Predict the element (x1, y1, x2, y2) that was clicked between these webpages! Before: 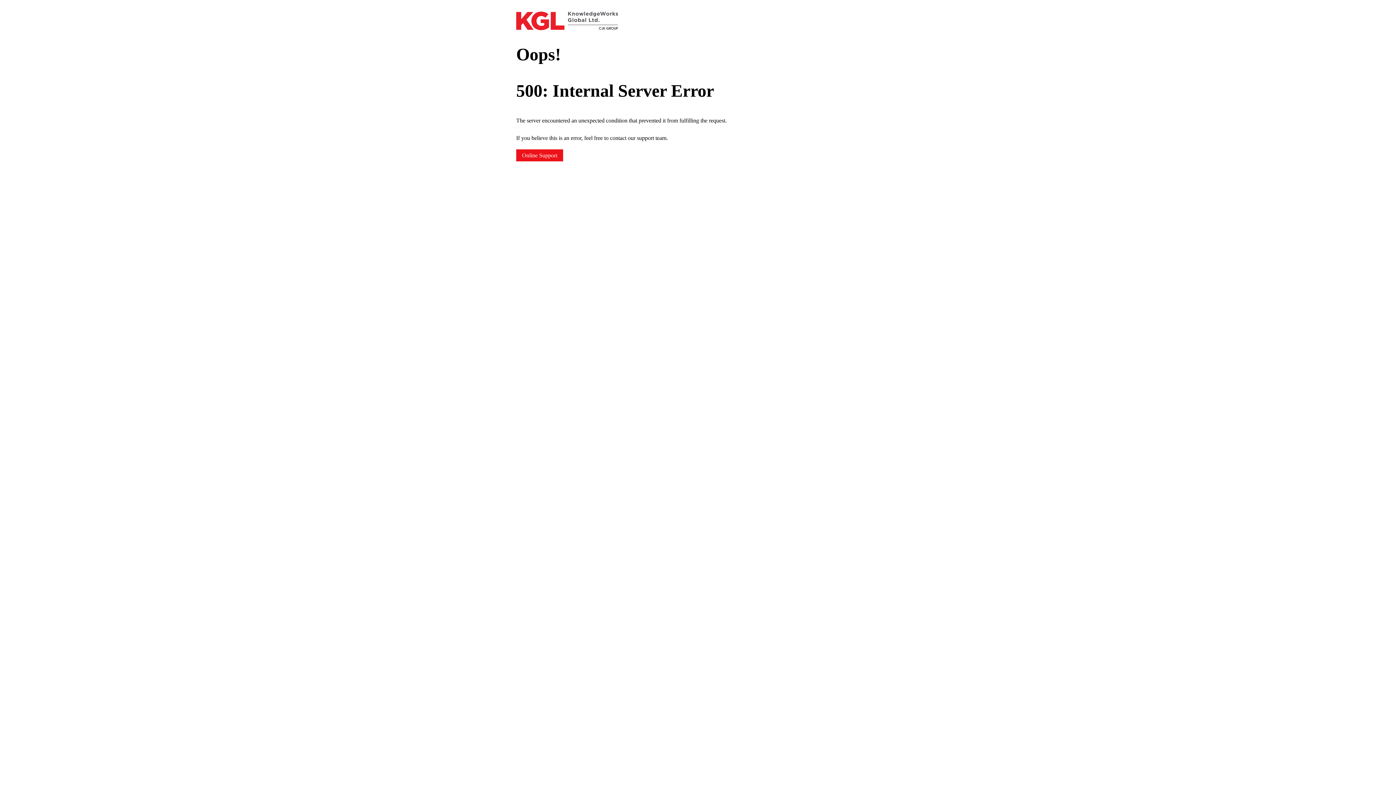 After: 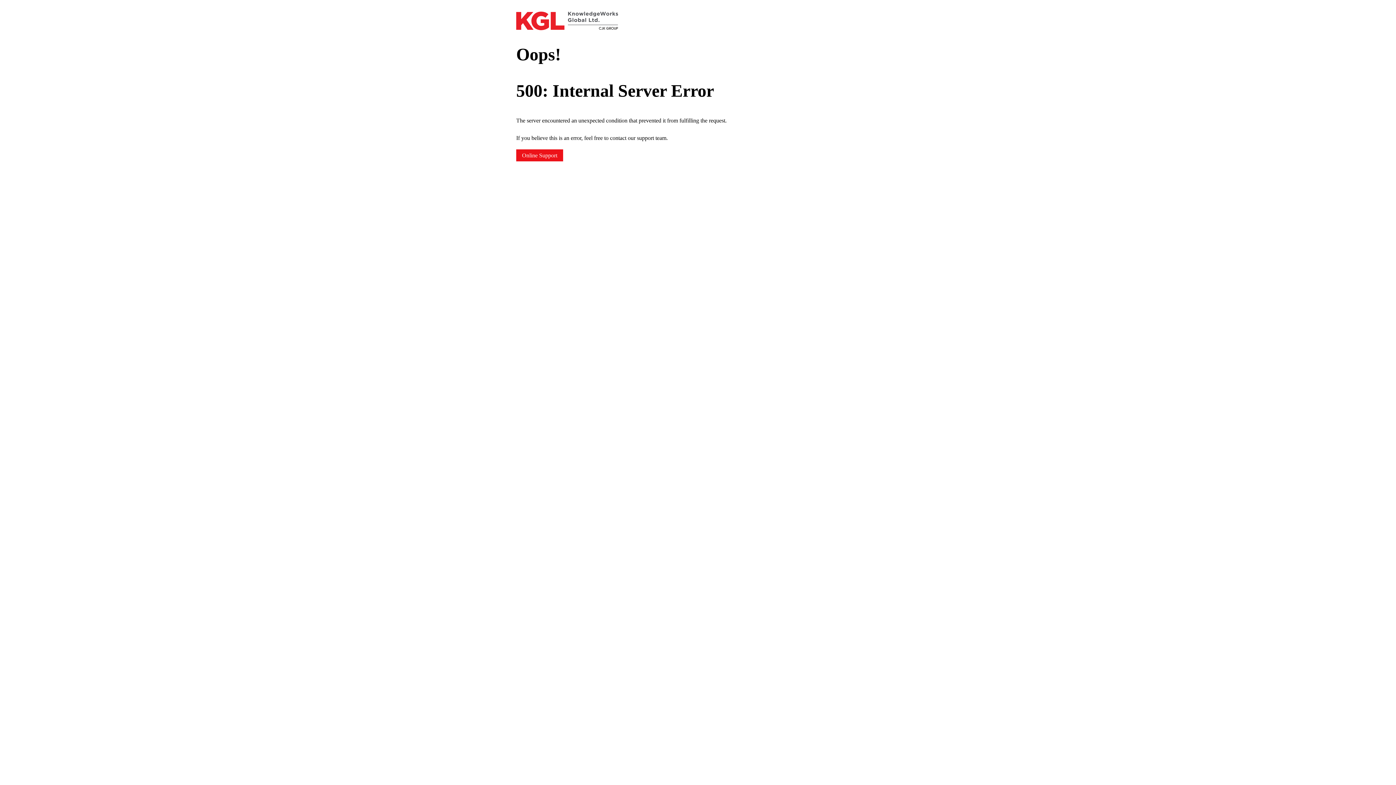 Action: bbox: (516, 149, 563, 161) label: Online Support